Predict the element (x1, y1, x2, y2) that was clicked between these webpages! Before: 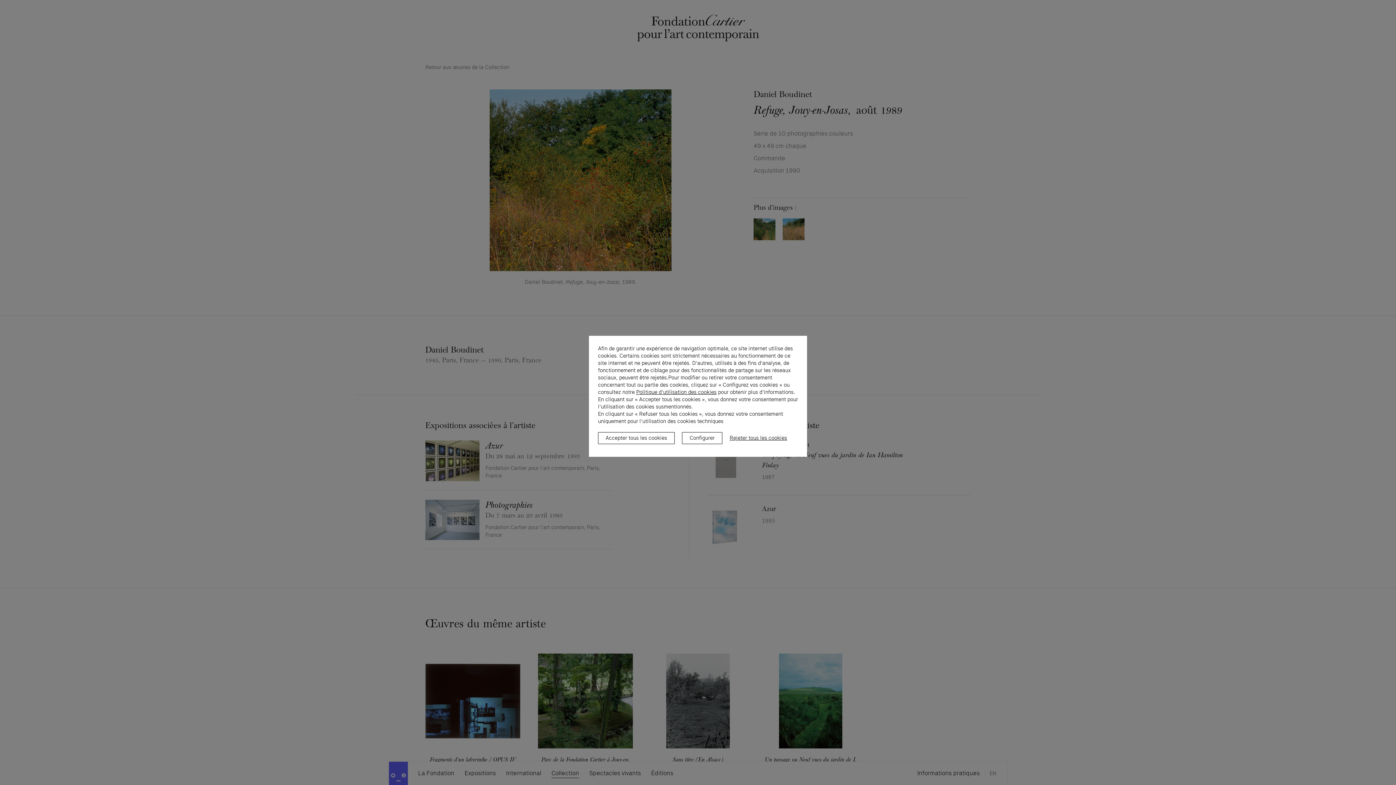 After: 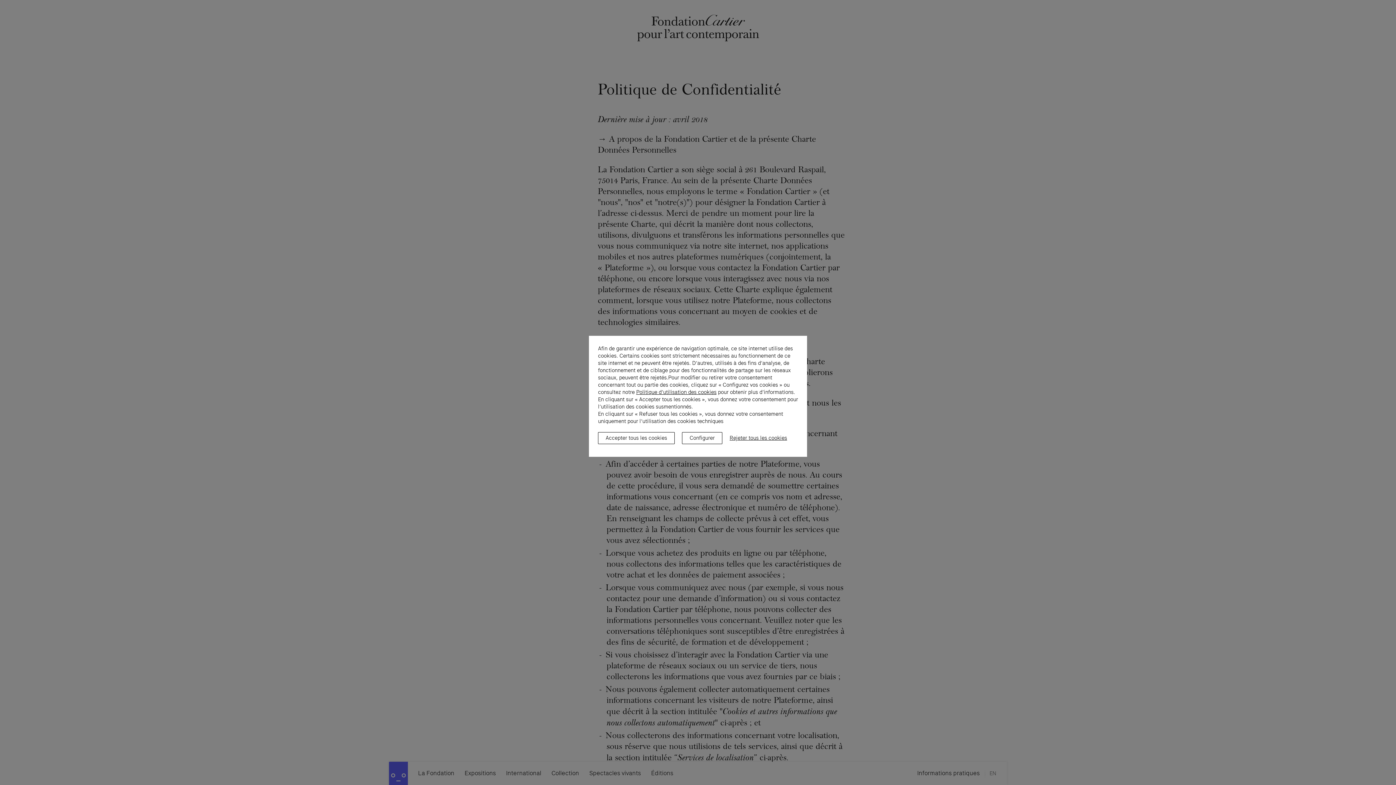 Action: label: Politique d’utilisation des cookies bbox: (636, 389, 716, 395)